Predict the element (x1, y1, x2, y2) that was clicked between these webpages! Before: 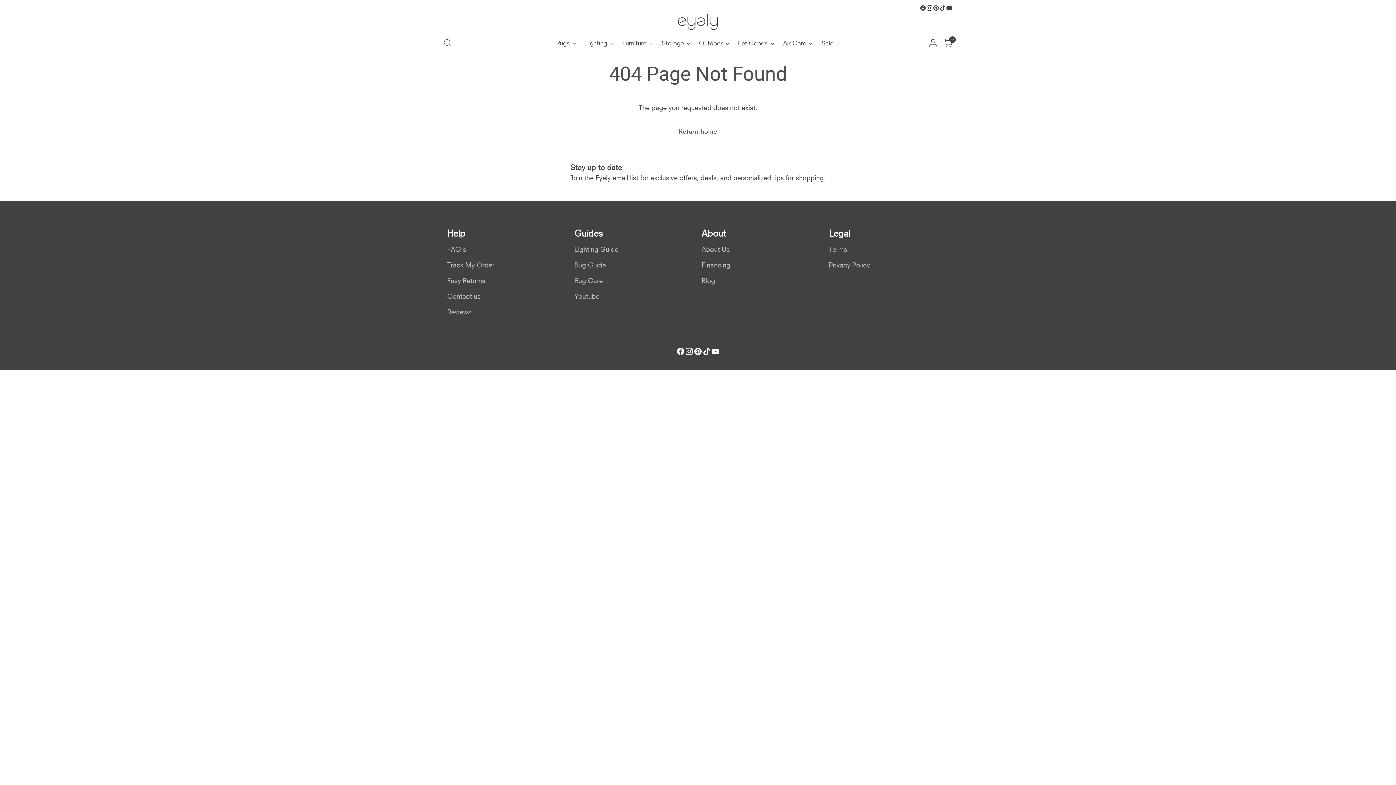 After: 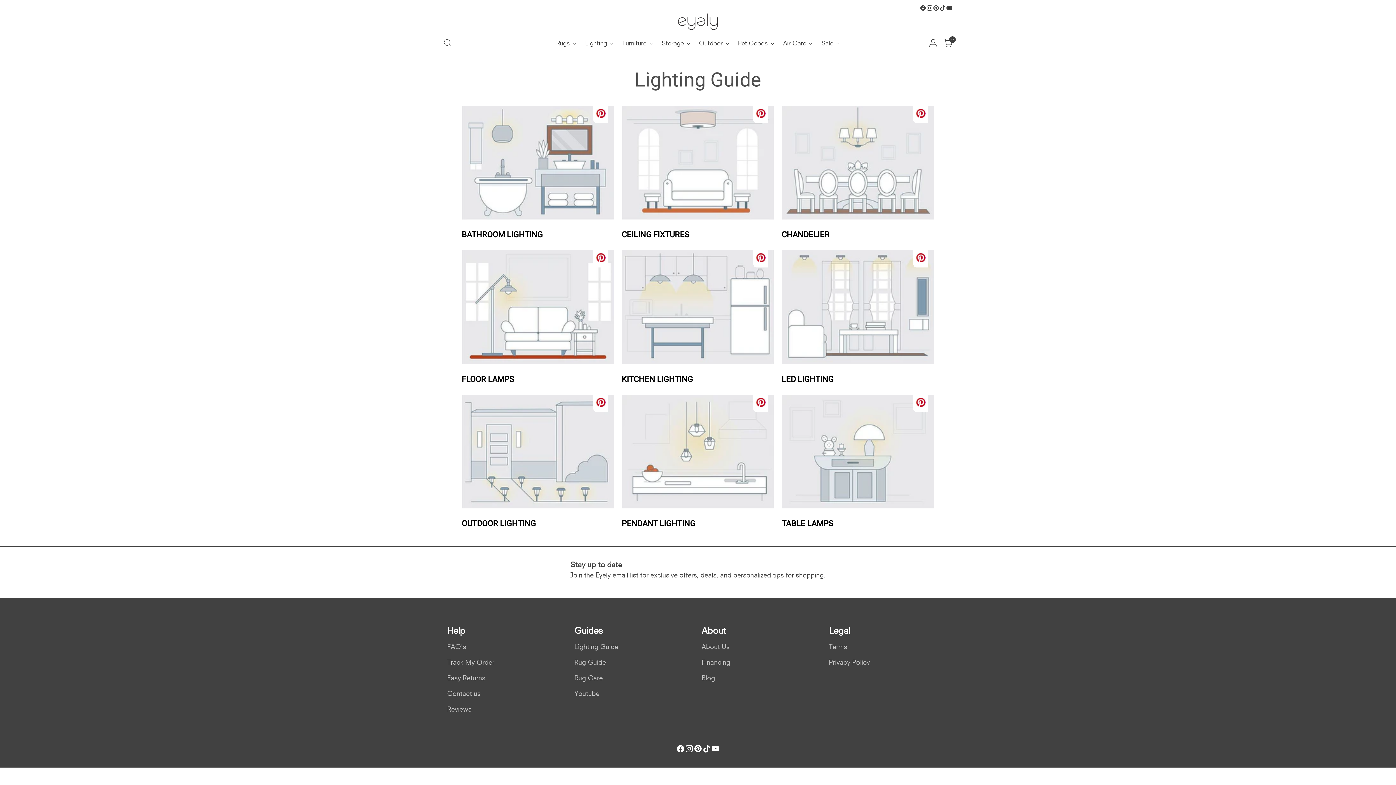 Action: label: Lighting Guide bbox: (574, 245, 618, 253)